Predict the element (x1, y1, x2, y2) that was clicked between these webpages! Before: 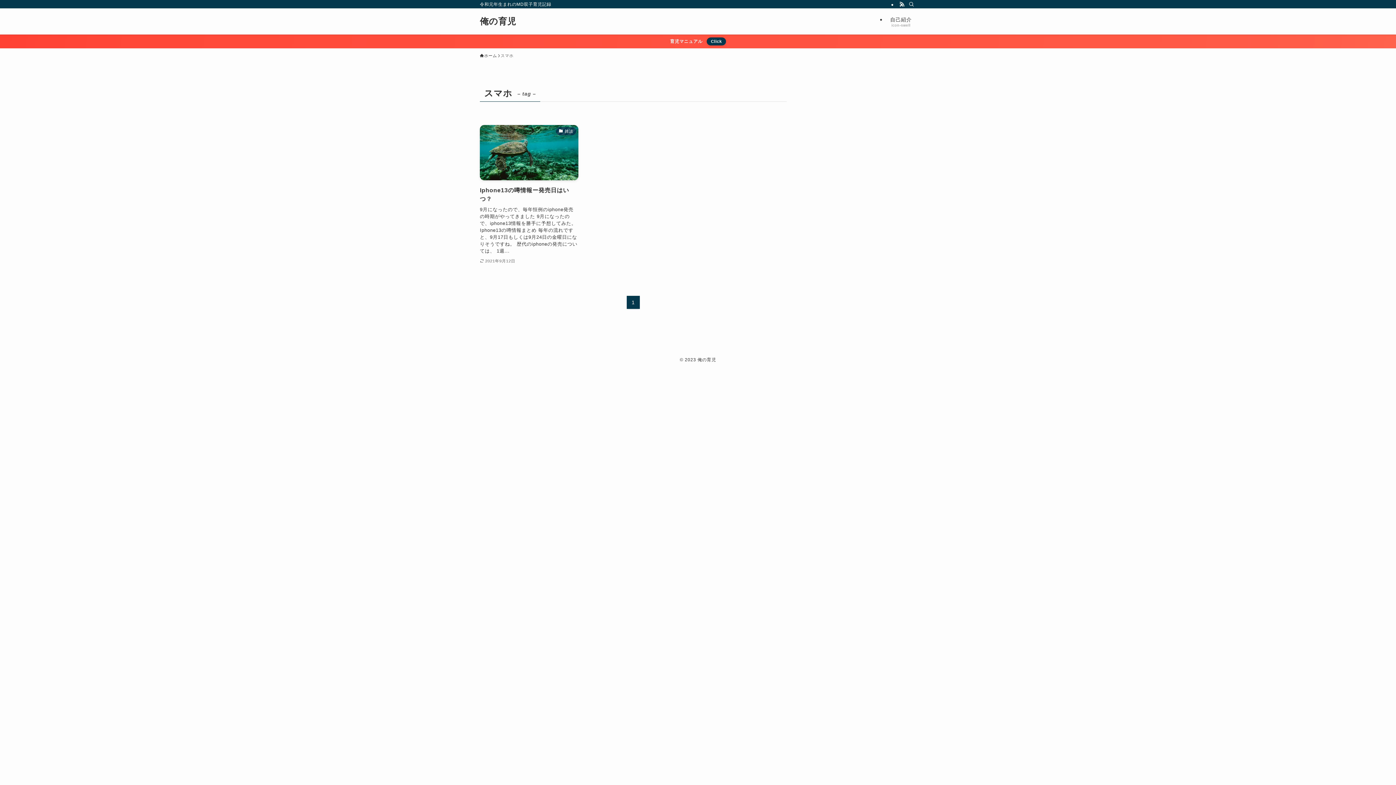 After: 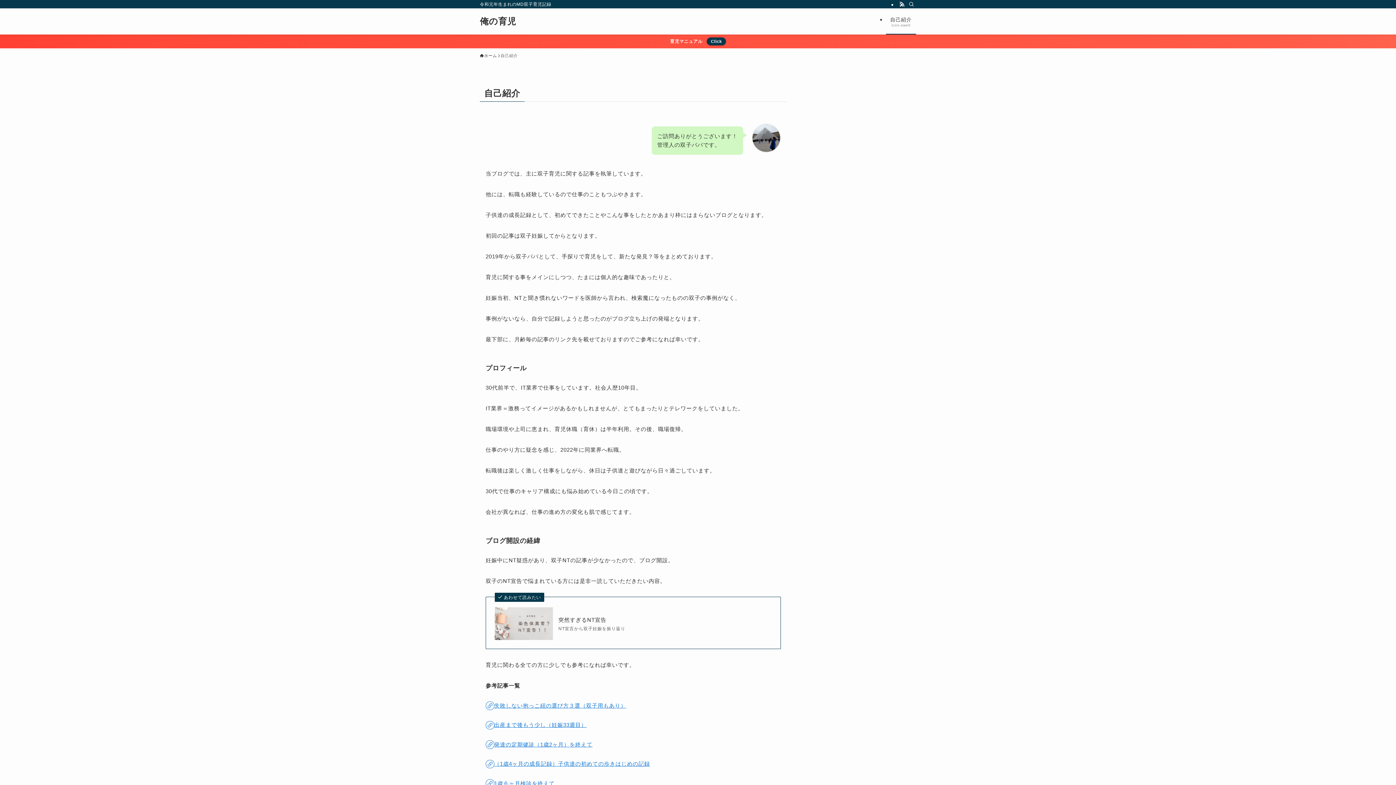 Action: bbox: (886, 8, 916, 34) label: 自己紹介
icon-swell